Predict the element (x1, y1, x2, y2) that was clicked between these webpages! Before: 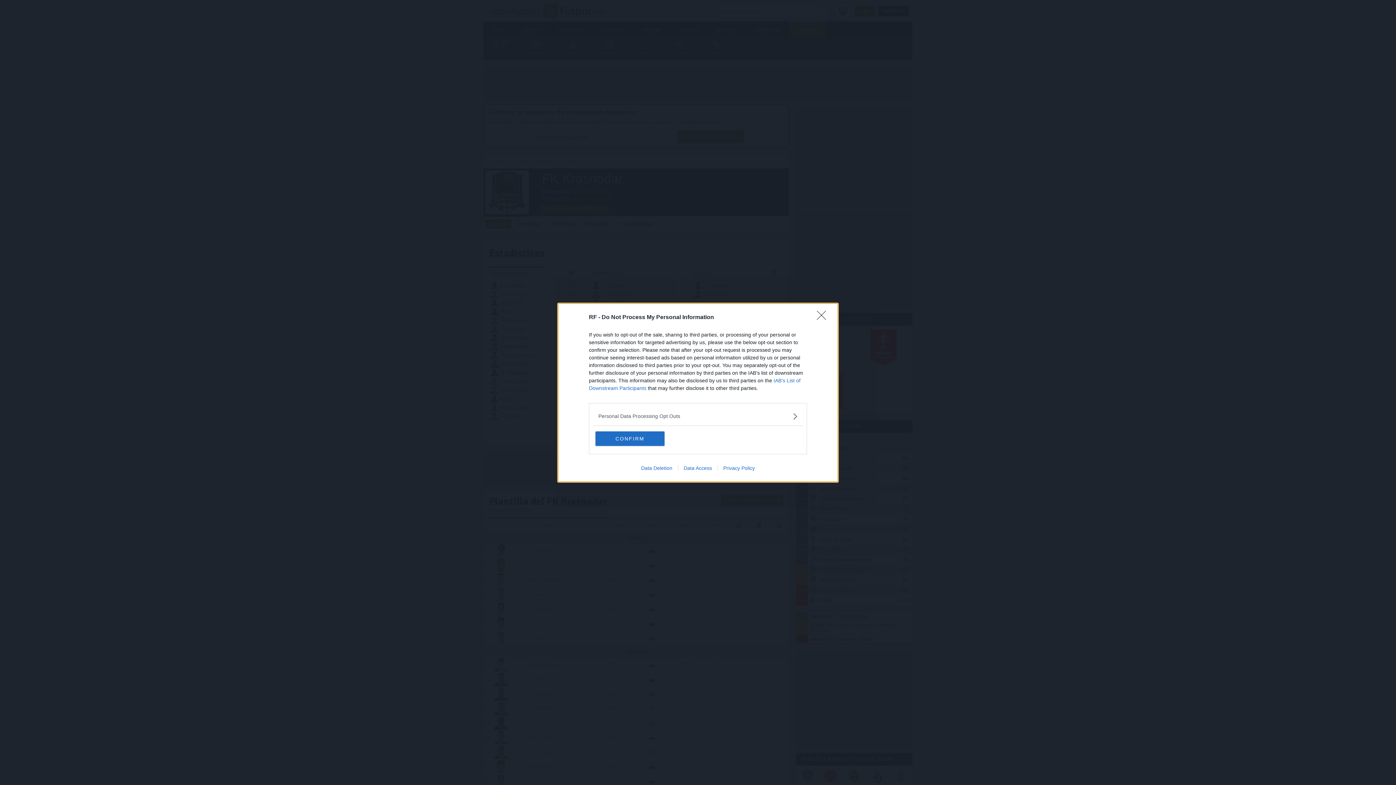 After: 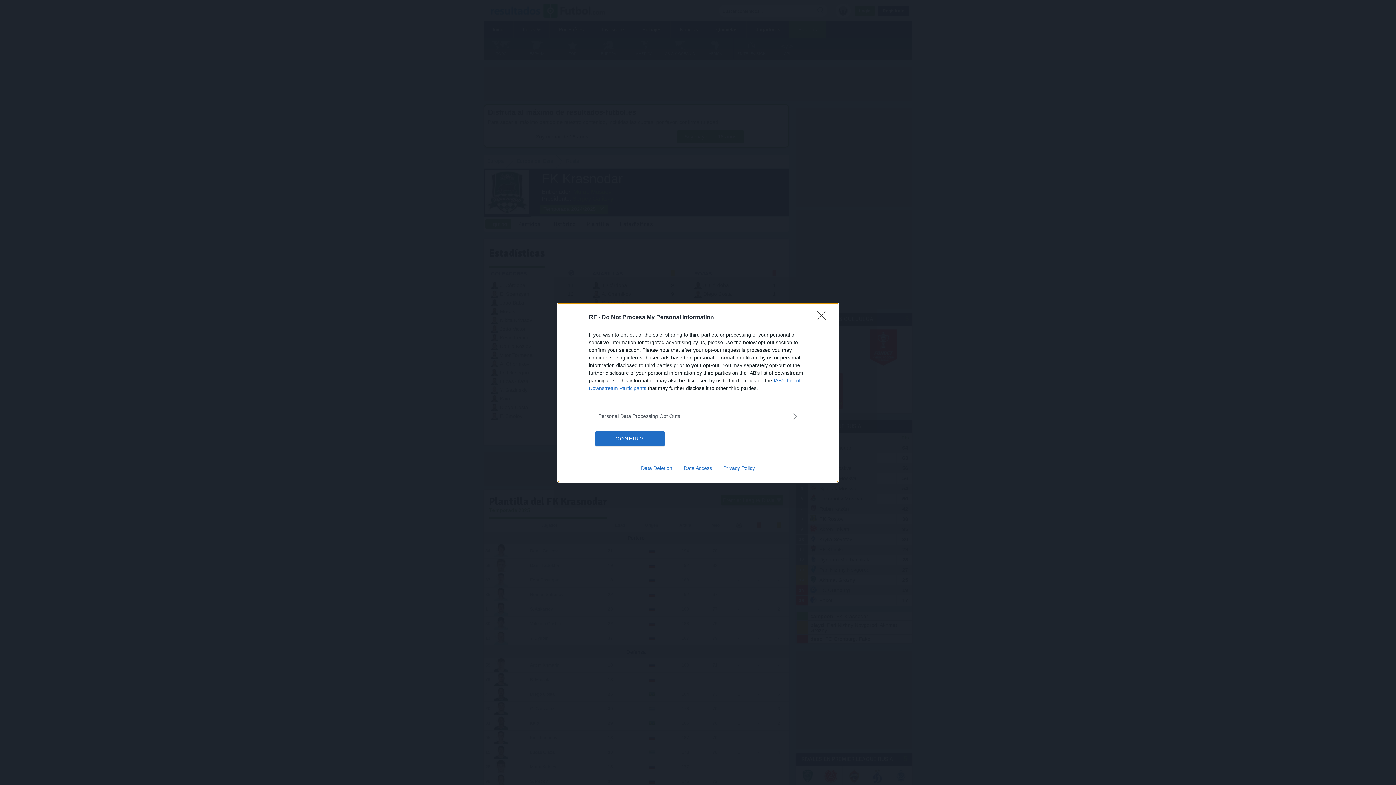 Action: label: Data Deletion bbox: (635, 465, 678, 471)